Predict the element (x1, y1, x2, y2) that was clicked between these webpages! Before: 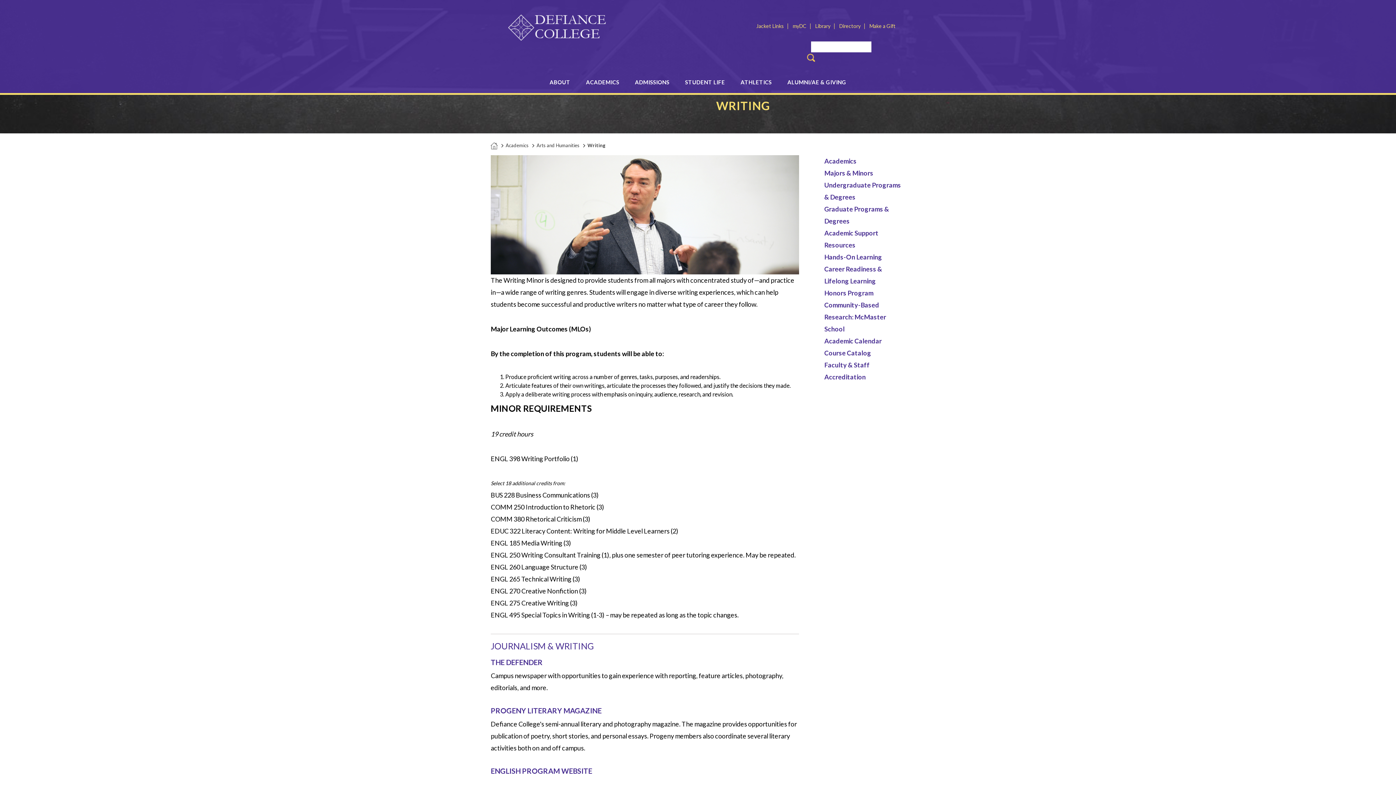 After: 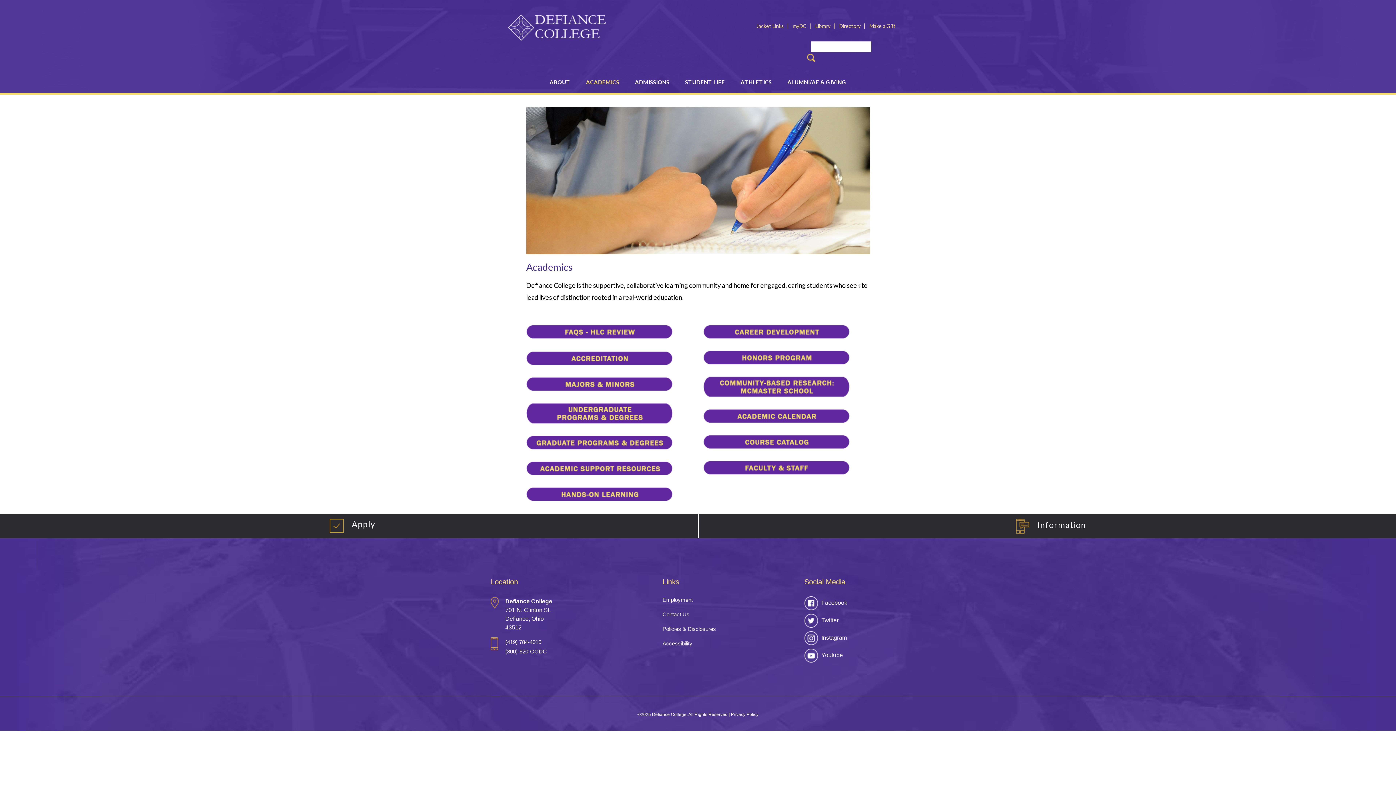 Action: label: Academics bbox: (505, 142, 528, 148)